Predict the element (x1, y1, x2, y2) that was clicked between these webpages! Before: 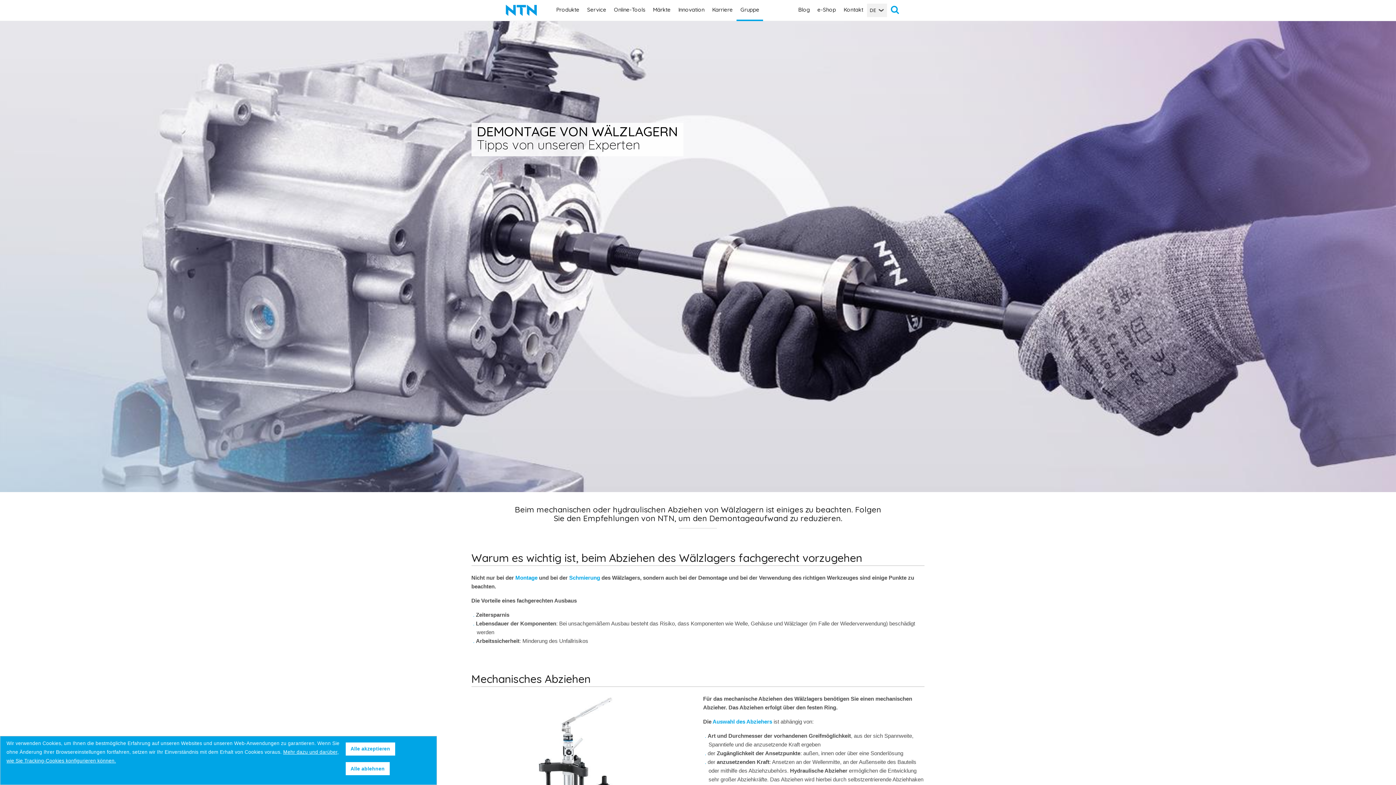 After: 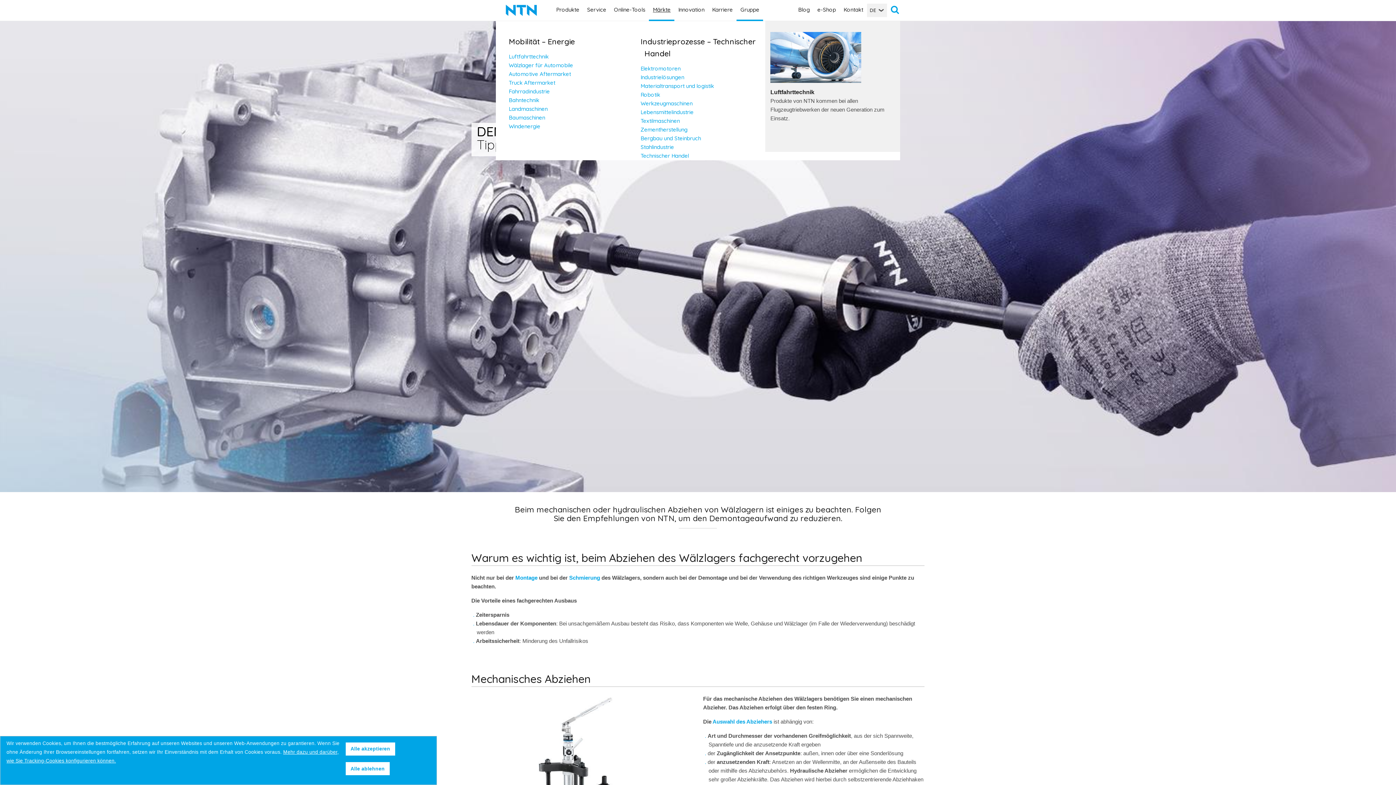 Action: label: Märkte bbox: (649, 0, 674, 19)